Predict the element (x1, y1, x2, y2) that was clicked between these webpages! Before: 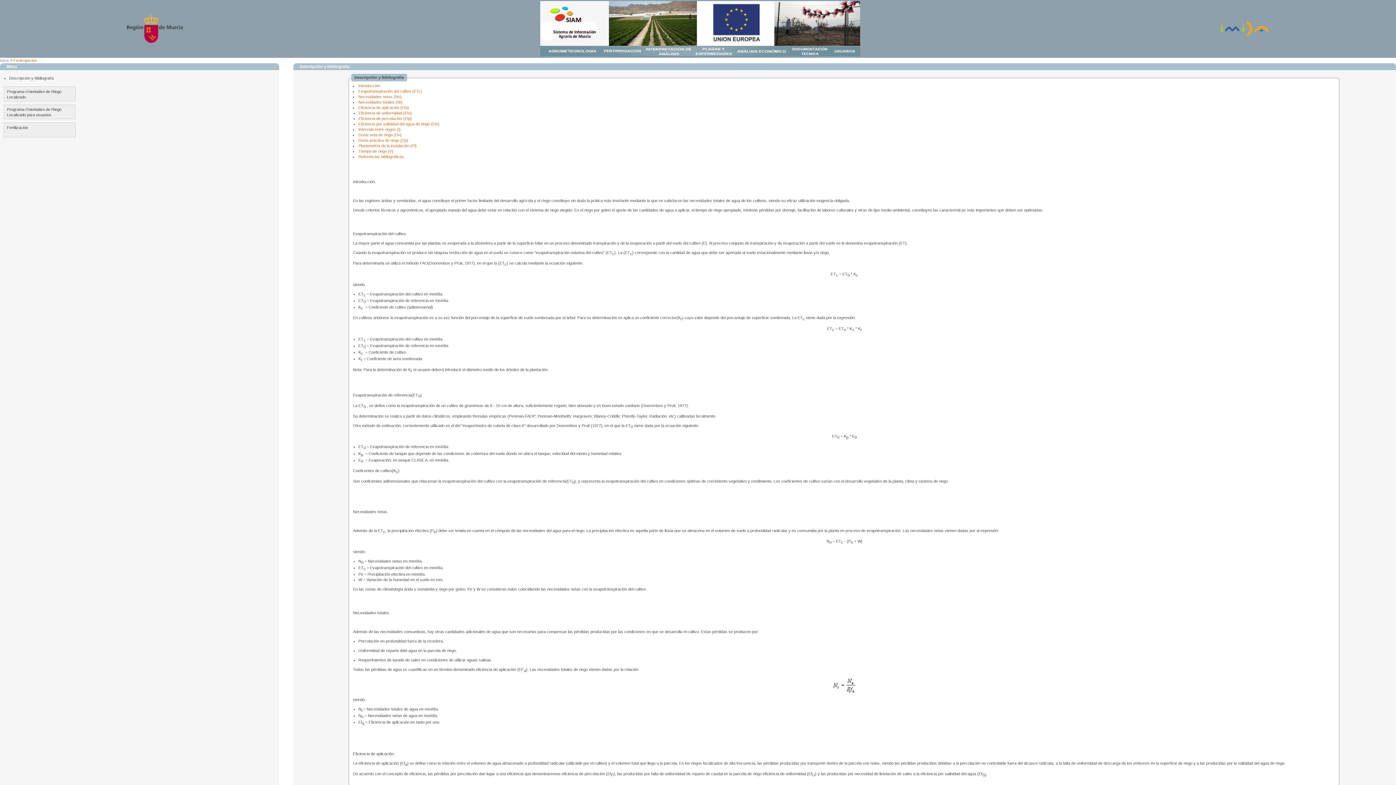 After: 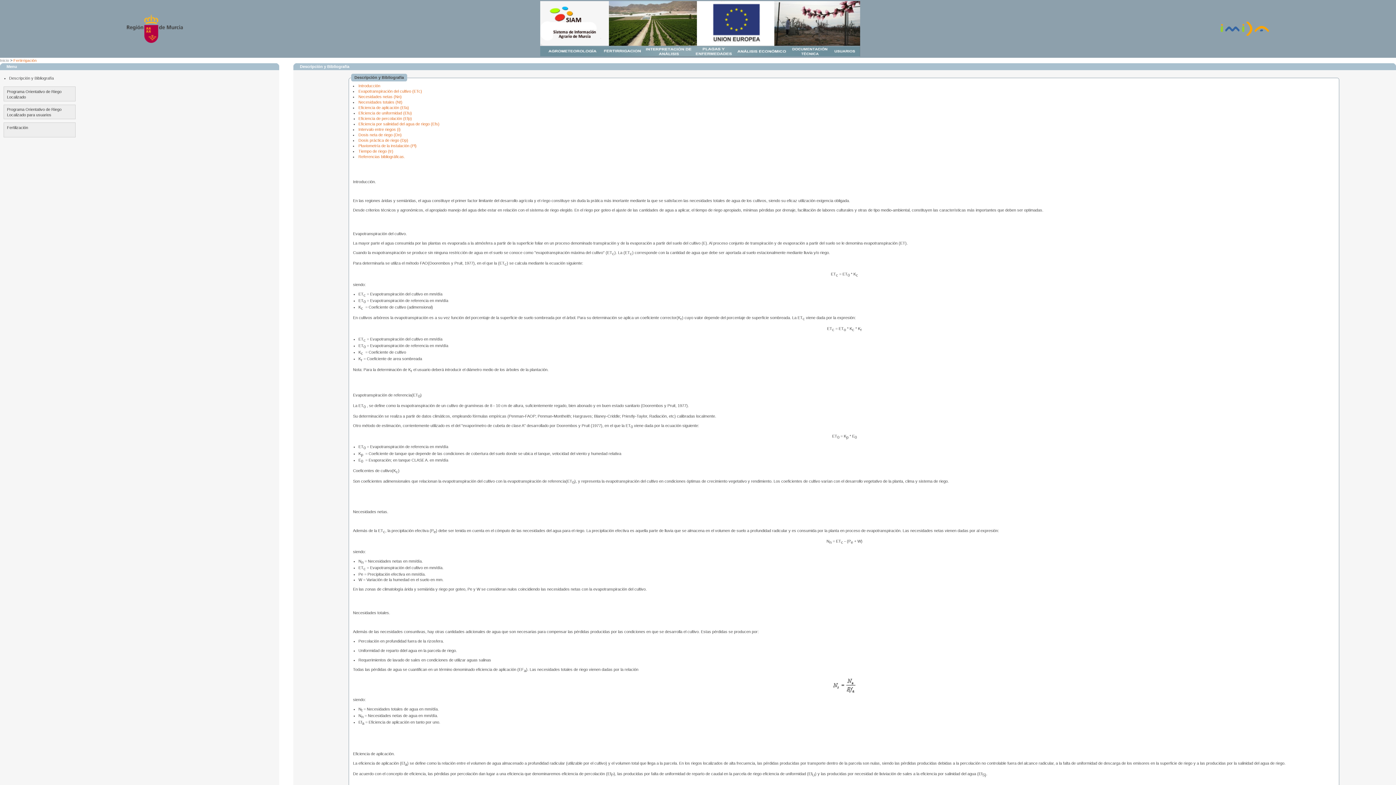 Action: label: Fertirrigación bbox: (13, 58, 36, 62)